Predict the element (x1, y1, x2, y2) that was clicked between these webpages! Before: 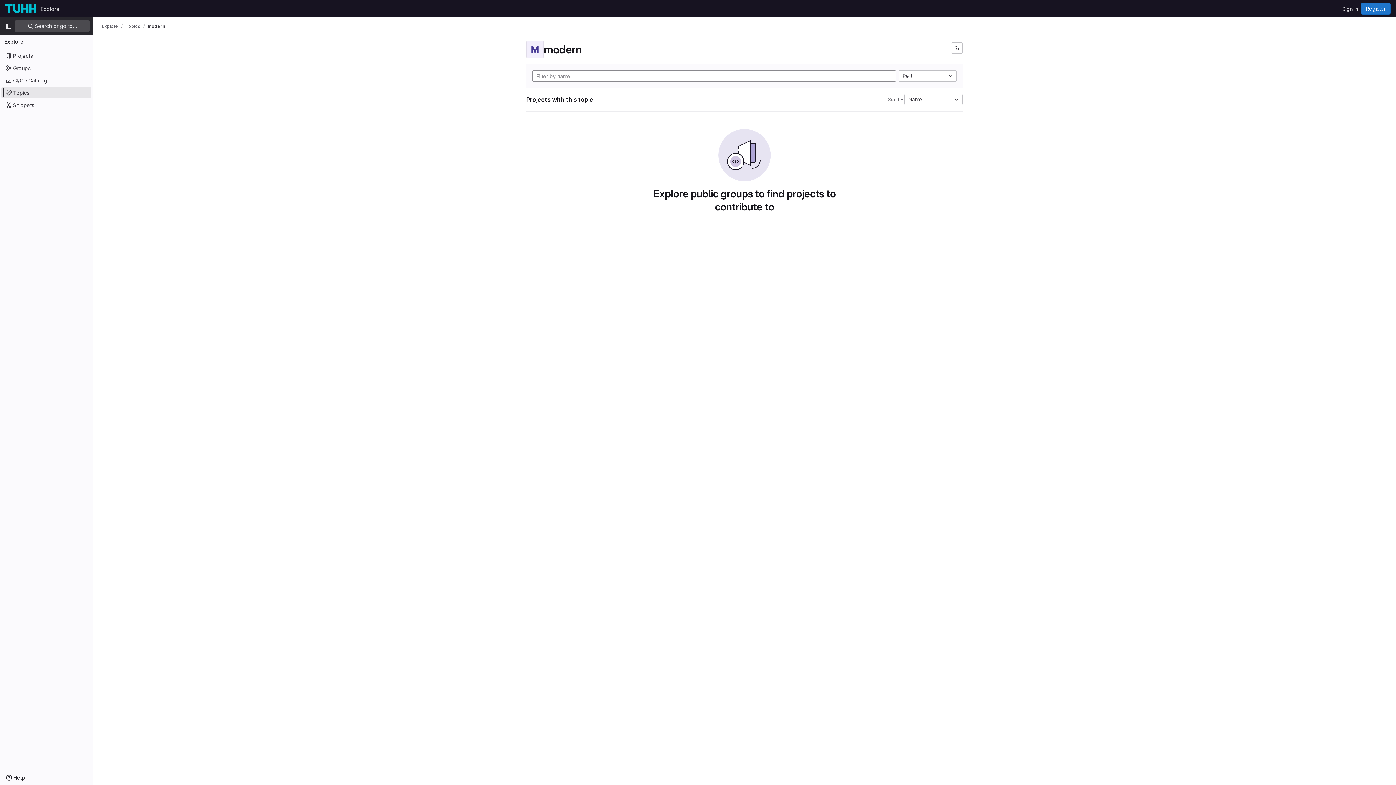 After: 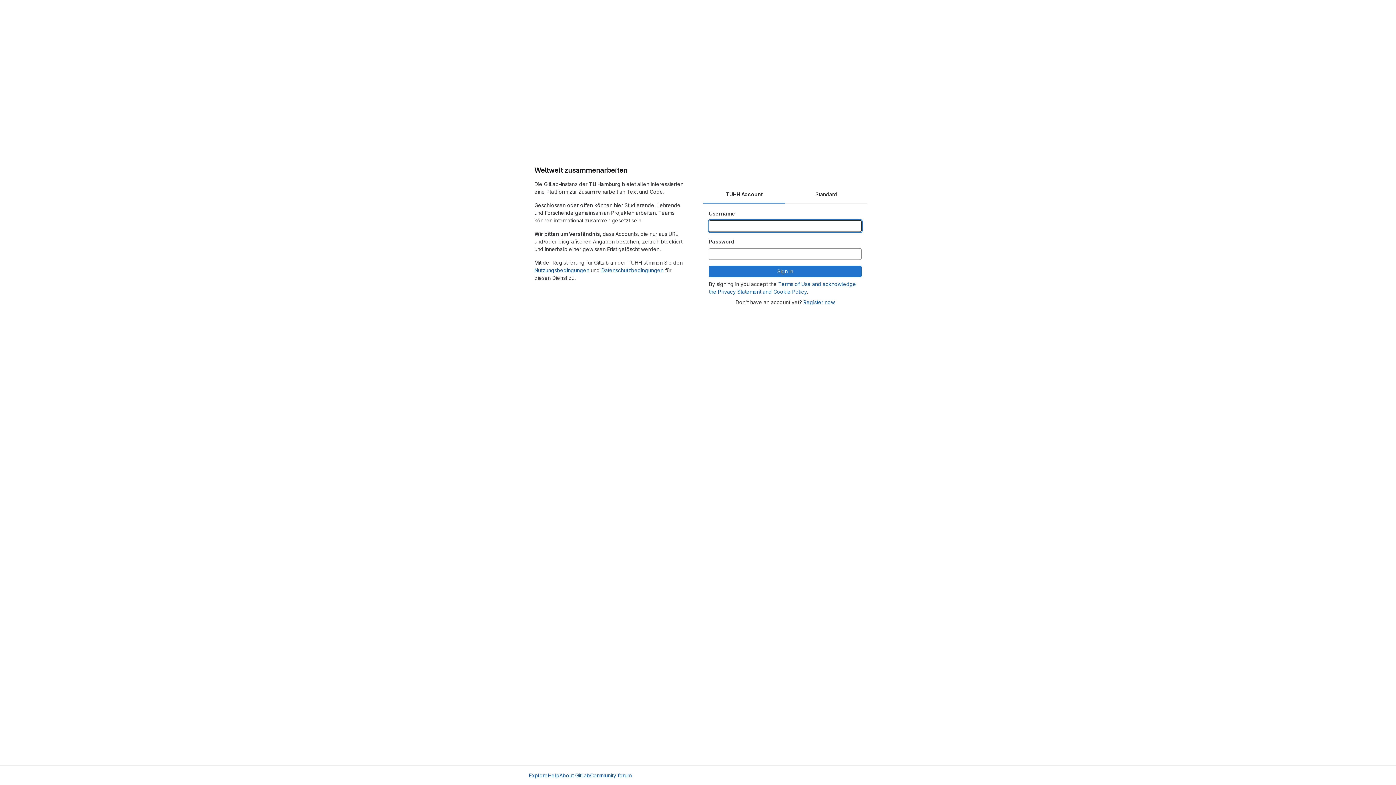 Action: label: Sign in bbox: (1339, 2, 1361, 14)